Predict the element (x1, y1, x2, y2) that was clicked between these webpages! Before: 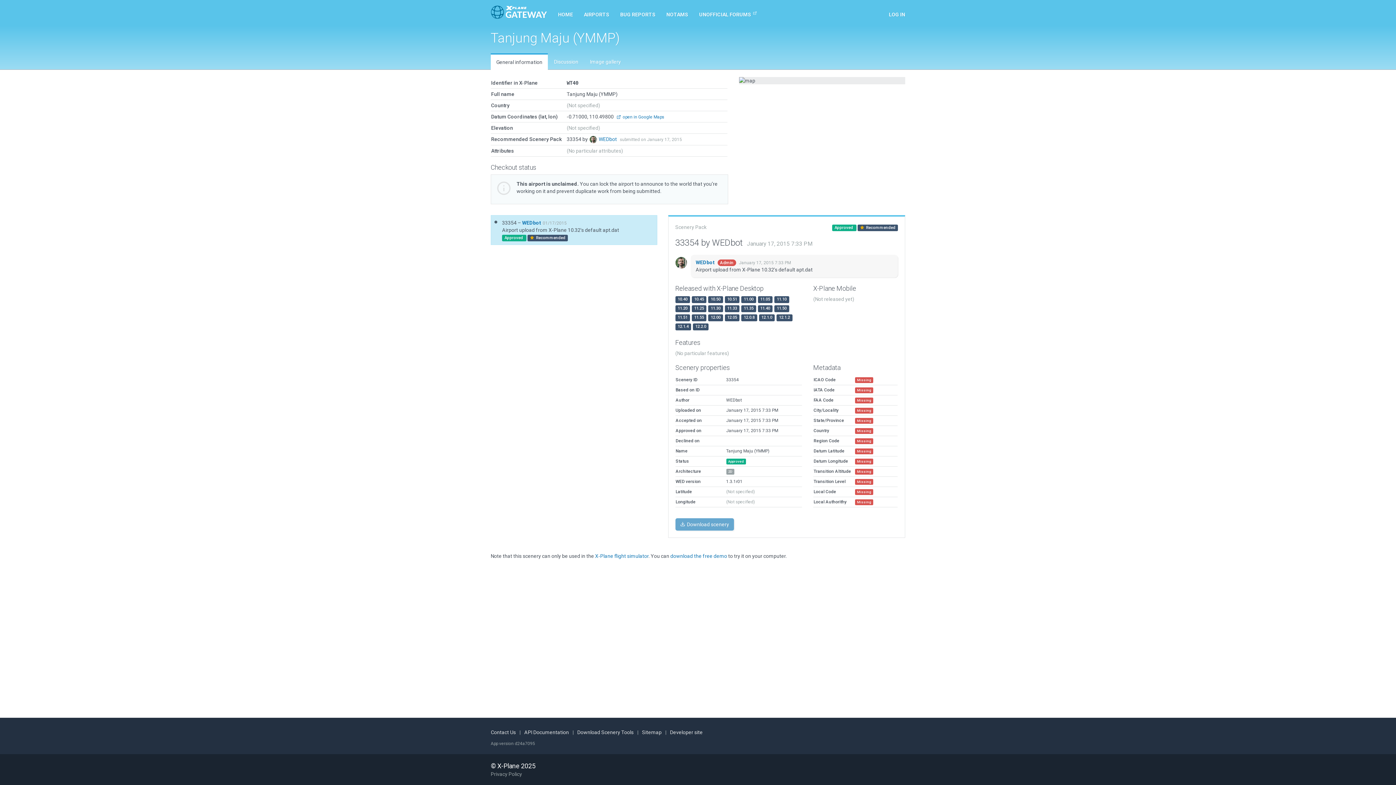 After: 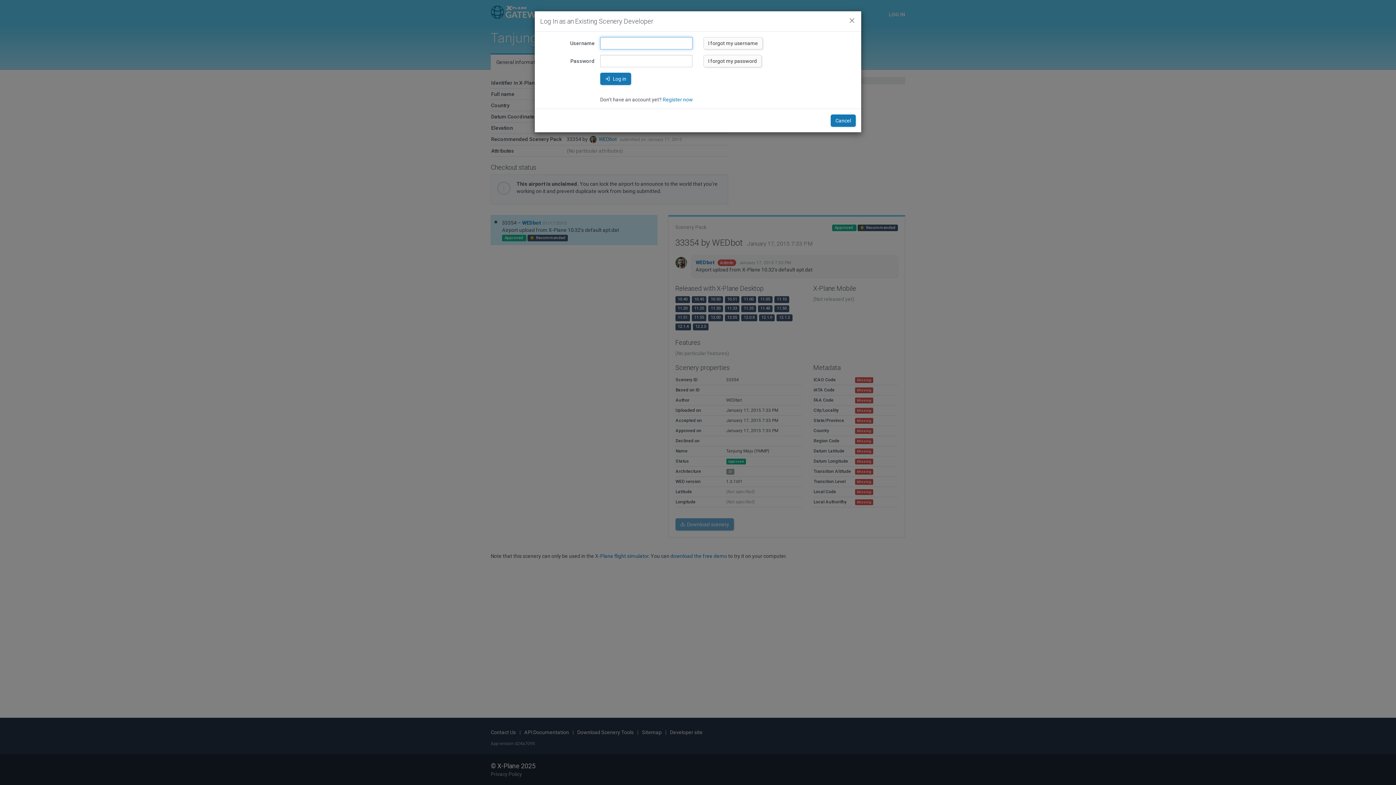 Action: bbox: (883, 0, 910, 25) label: LOG IN